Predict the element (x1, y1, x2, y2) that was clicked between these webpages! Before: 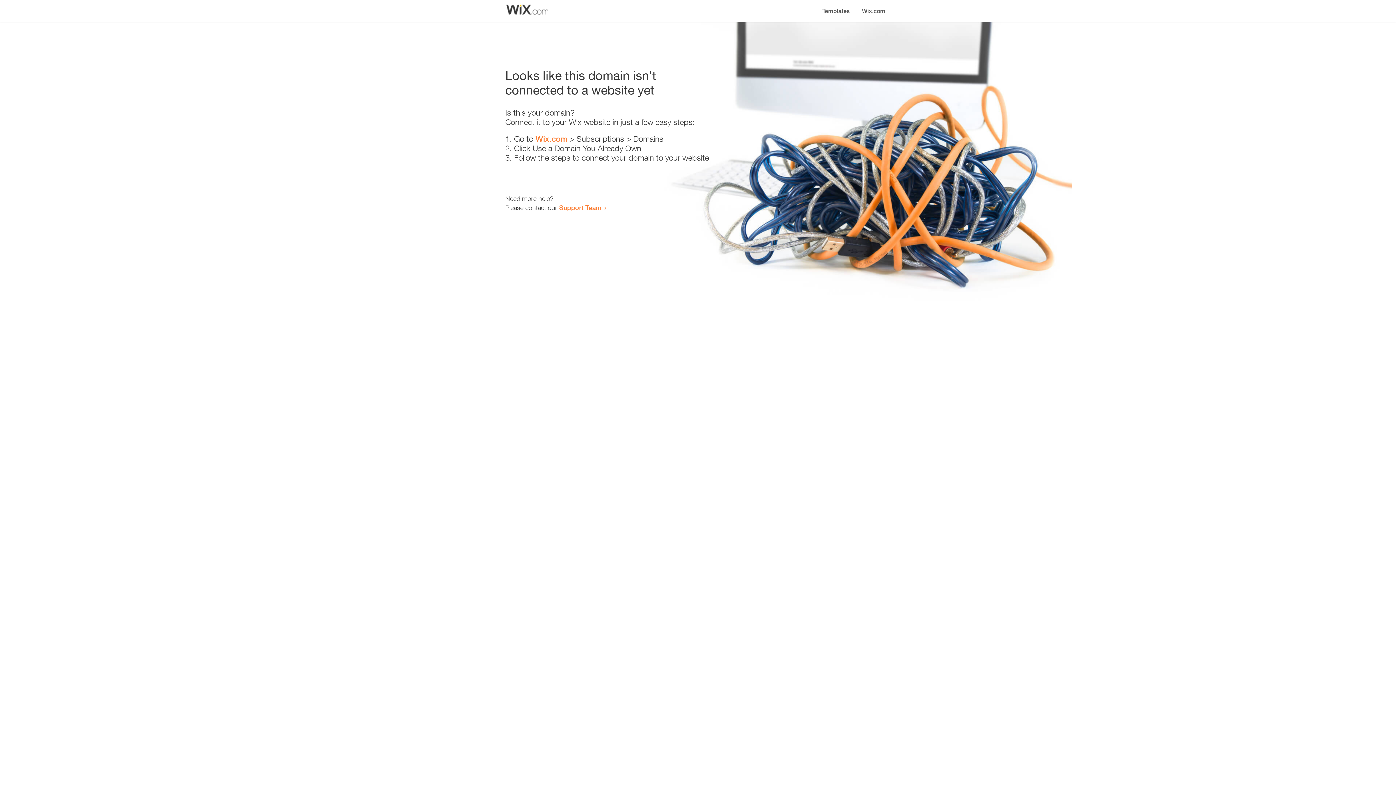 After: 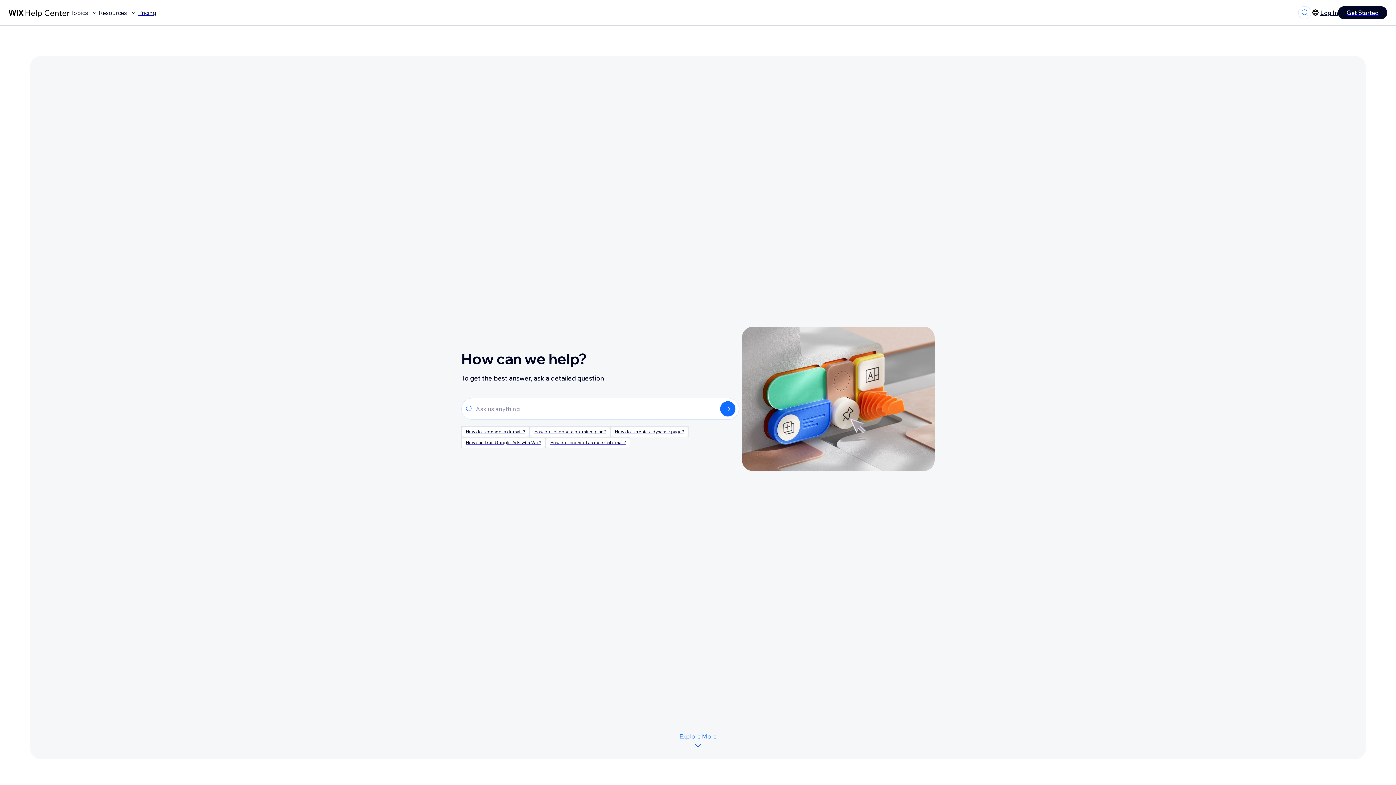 Action: label: Support Team bbox: (559, 203, 601, 211)